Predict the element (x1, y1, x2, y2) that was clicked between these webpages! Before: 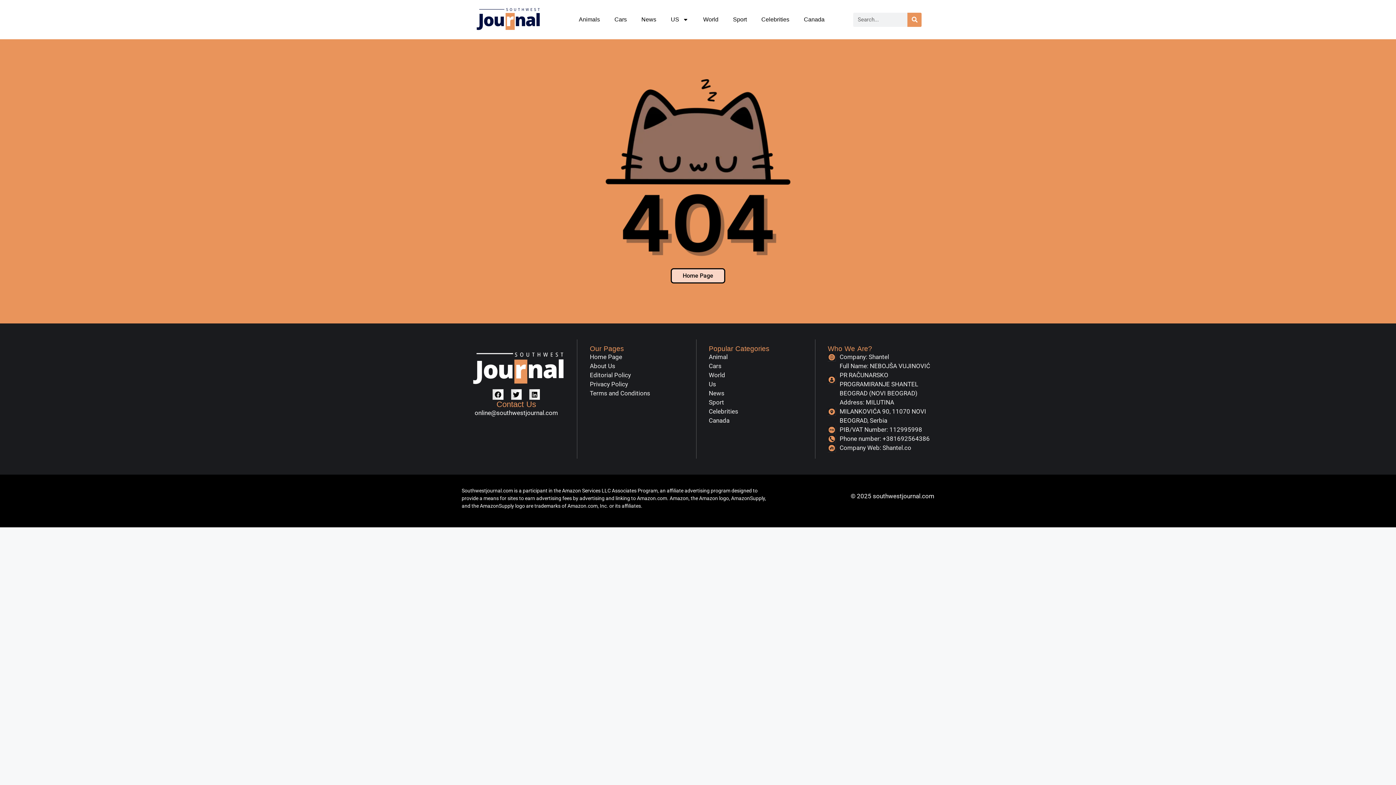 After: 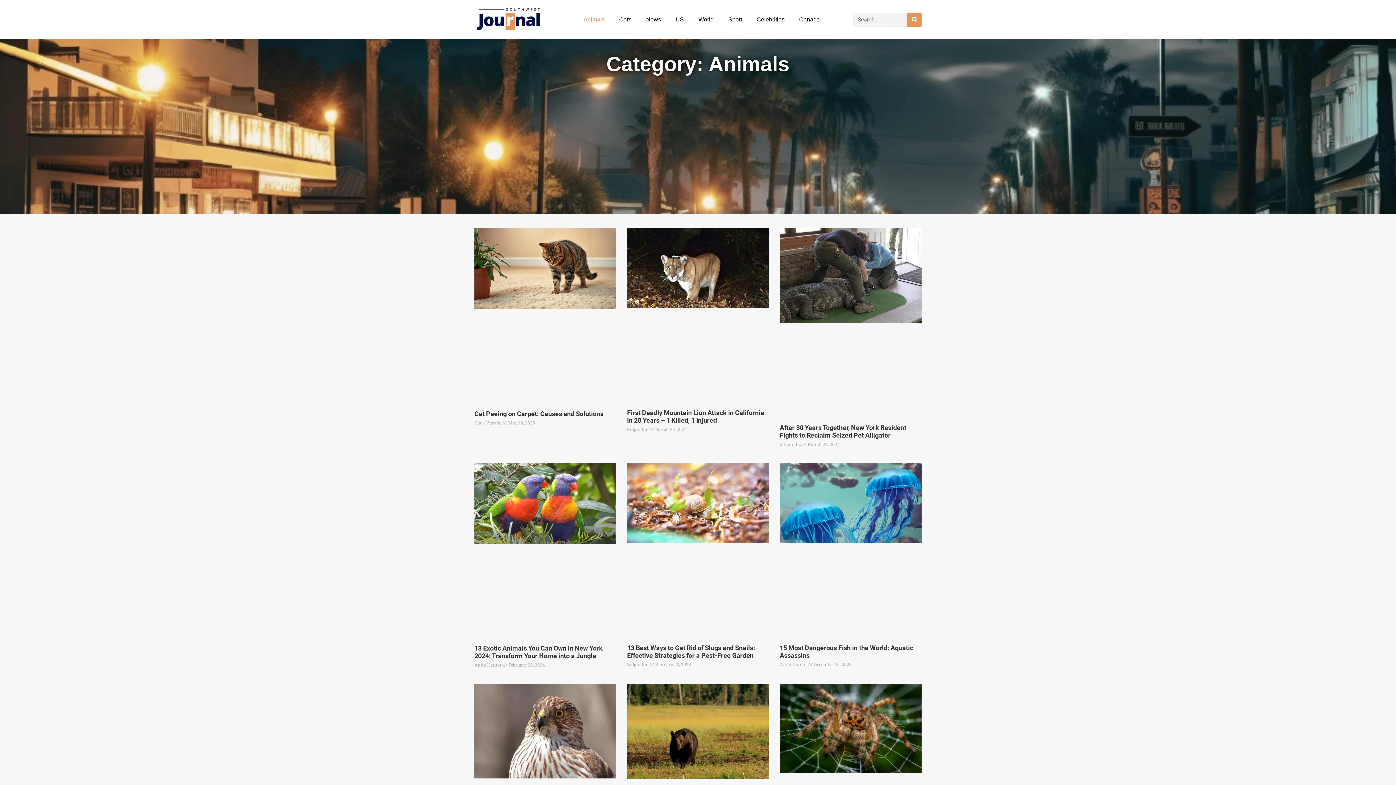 Action: label: Animals bbox: (571, 11, 607, 28)